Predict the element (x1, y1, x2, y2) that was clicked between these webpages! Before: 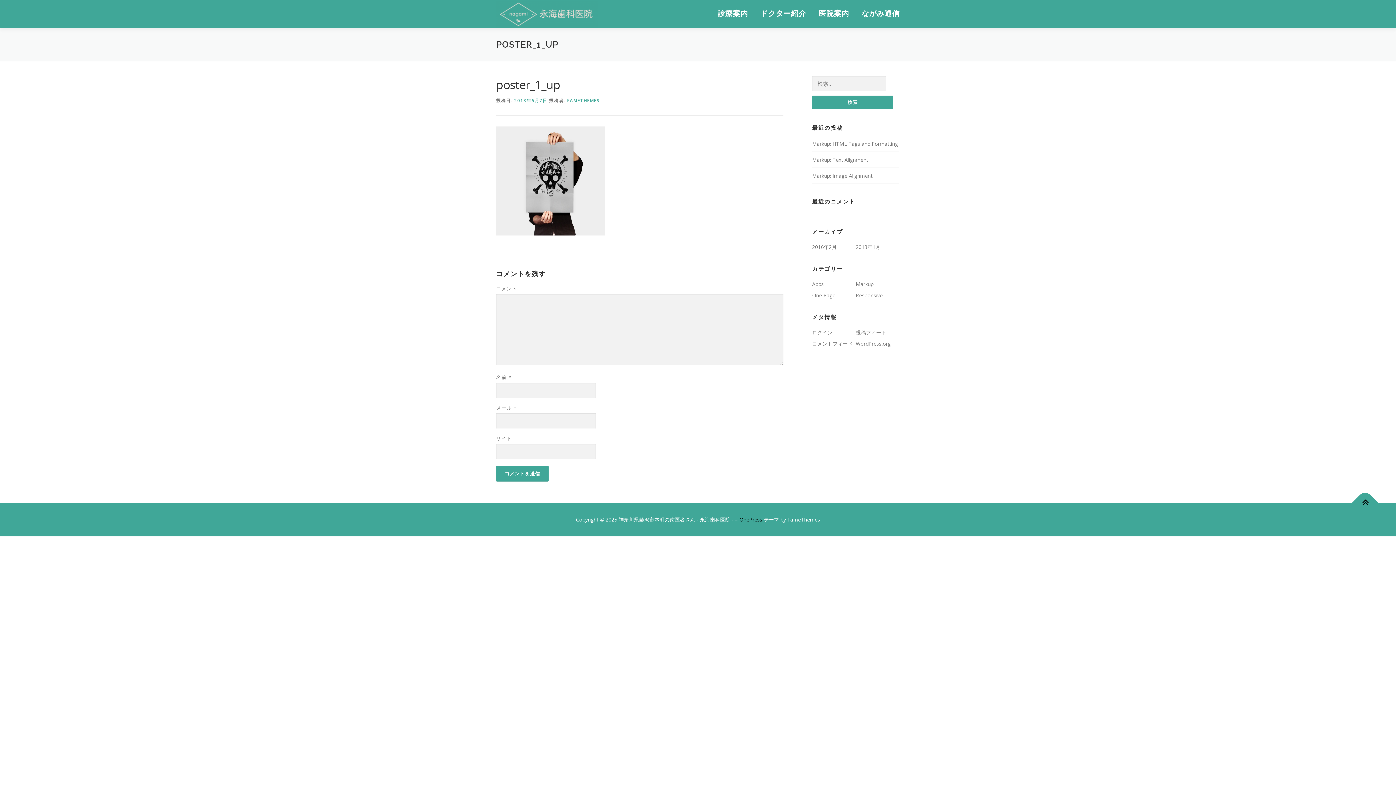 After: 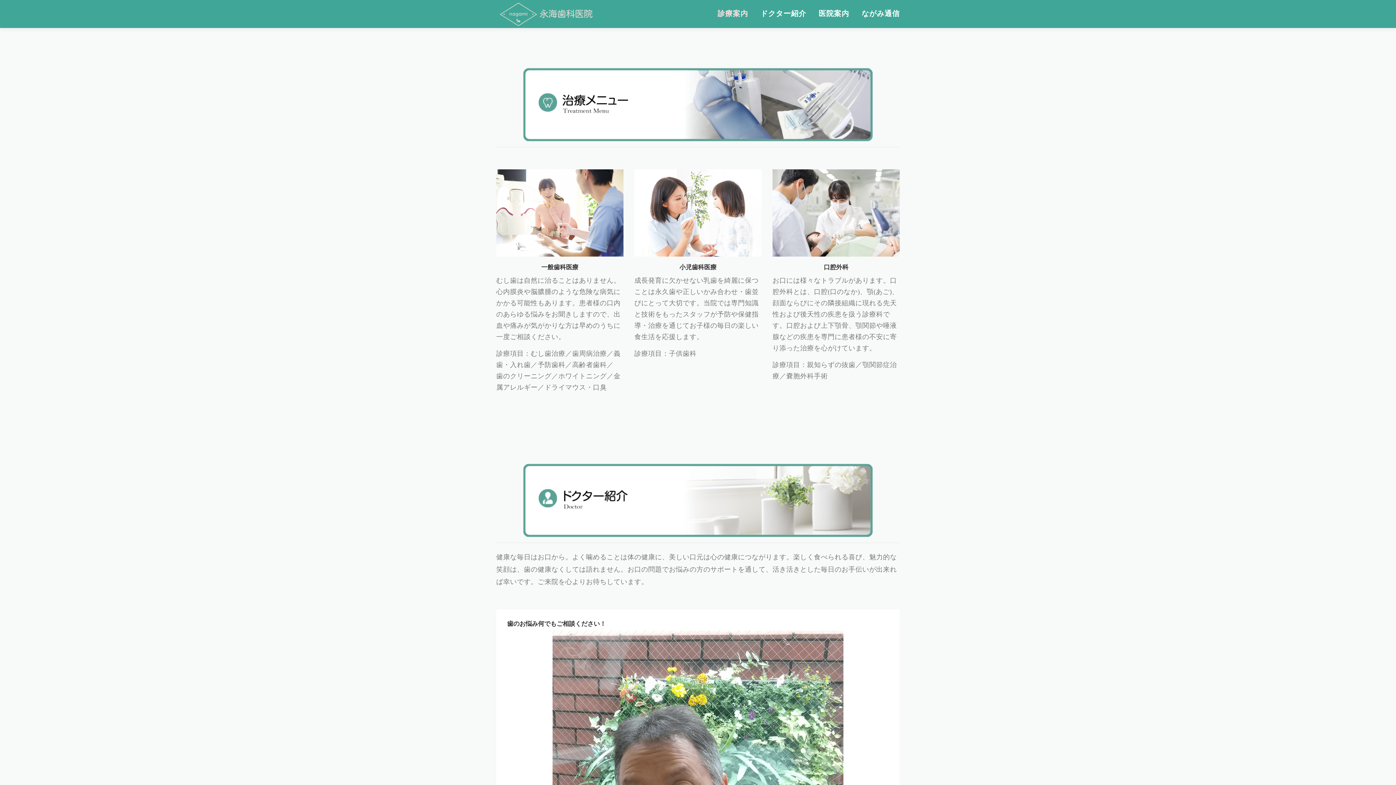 Action: bbox: (711, 0, 754, 27) label: 診療案内